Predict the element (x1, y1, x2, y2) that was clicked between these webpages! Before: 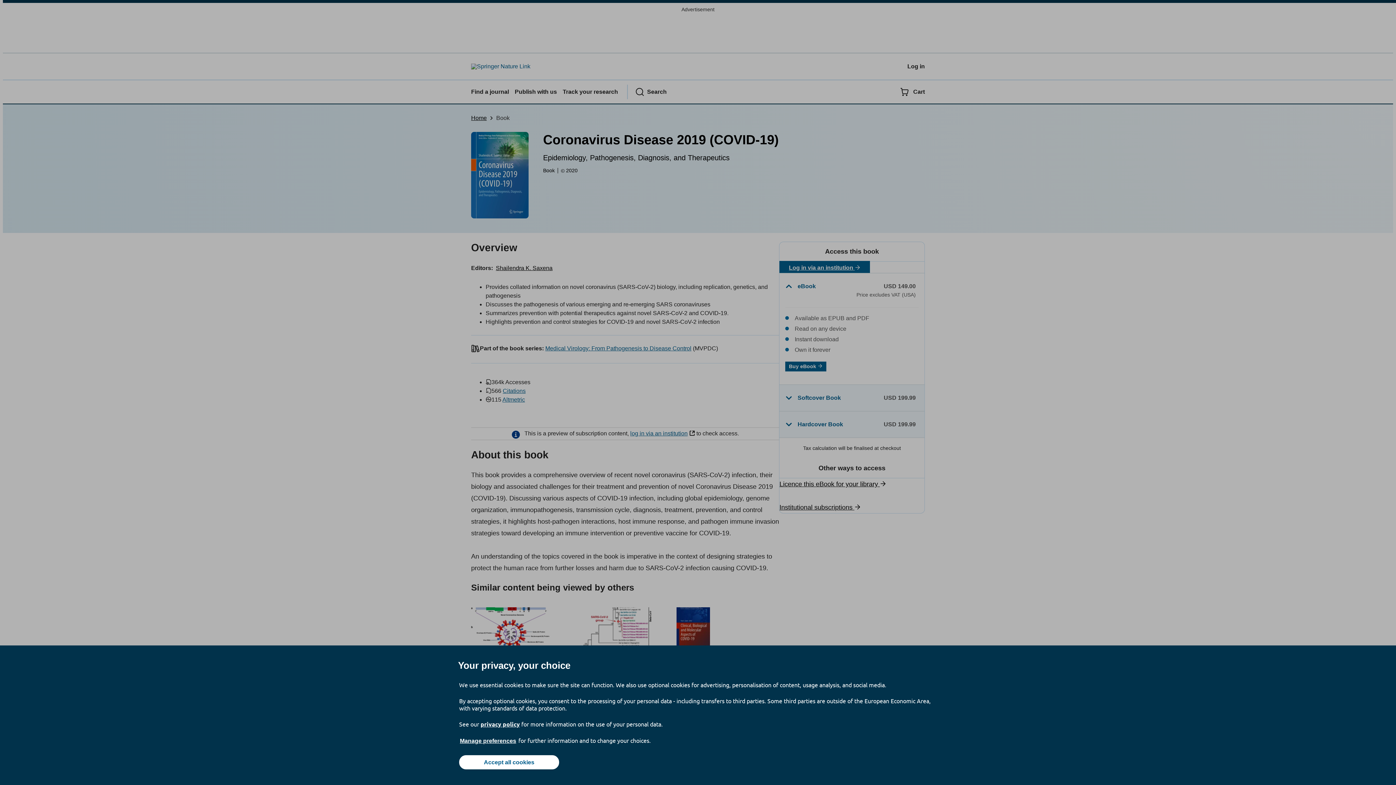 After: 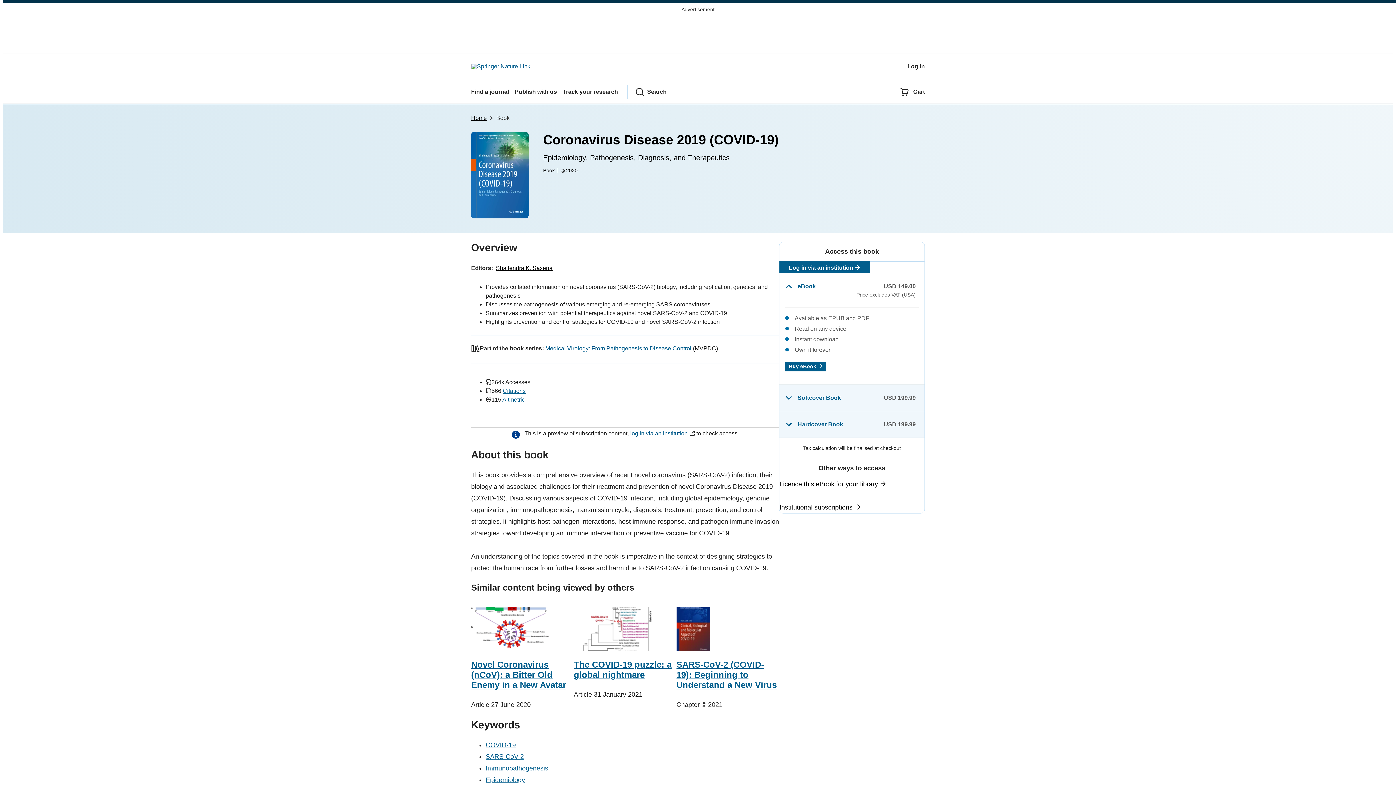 Action: bbox: (459, 755, 559, 769) label: Accept all cookies